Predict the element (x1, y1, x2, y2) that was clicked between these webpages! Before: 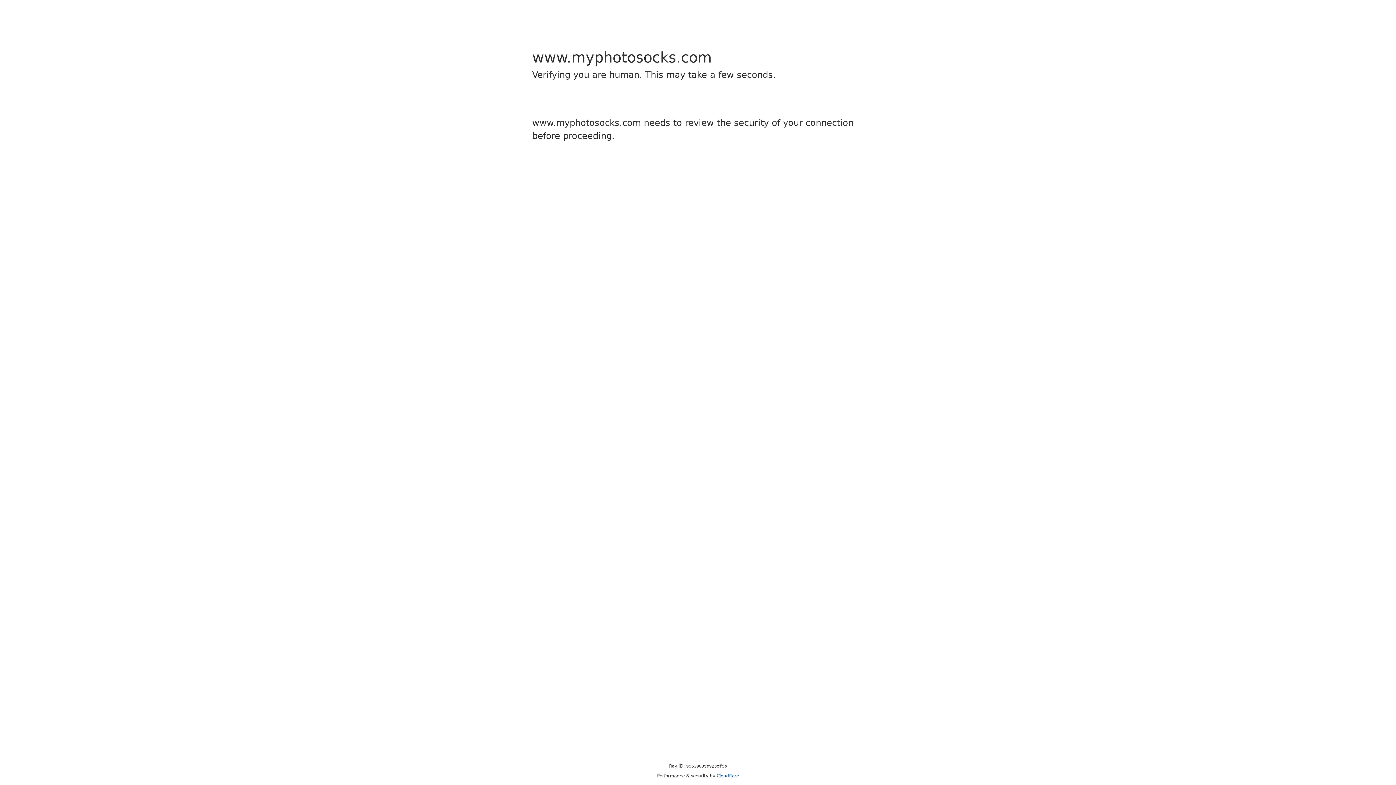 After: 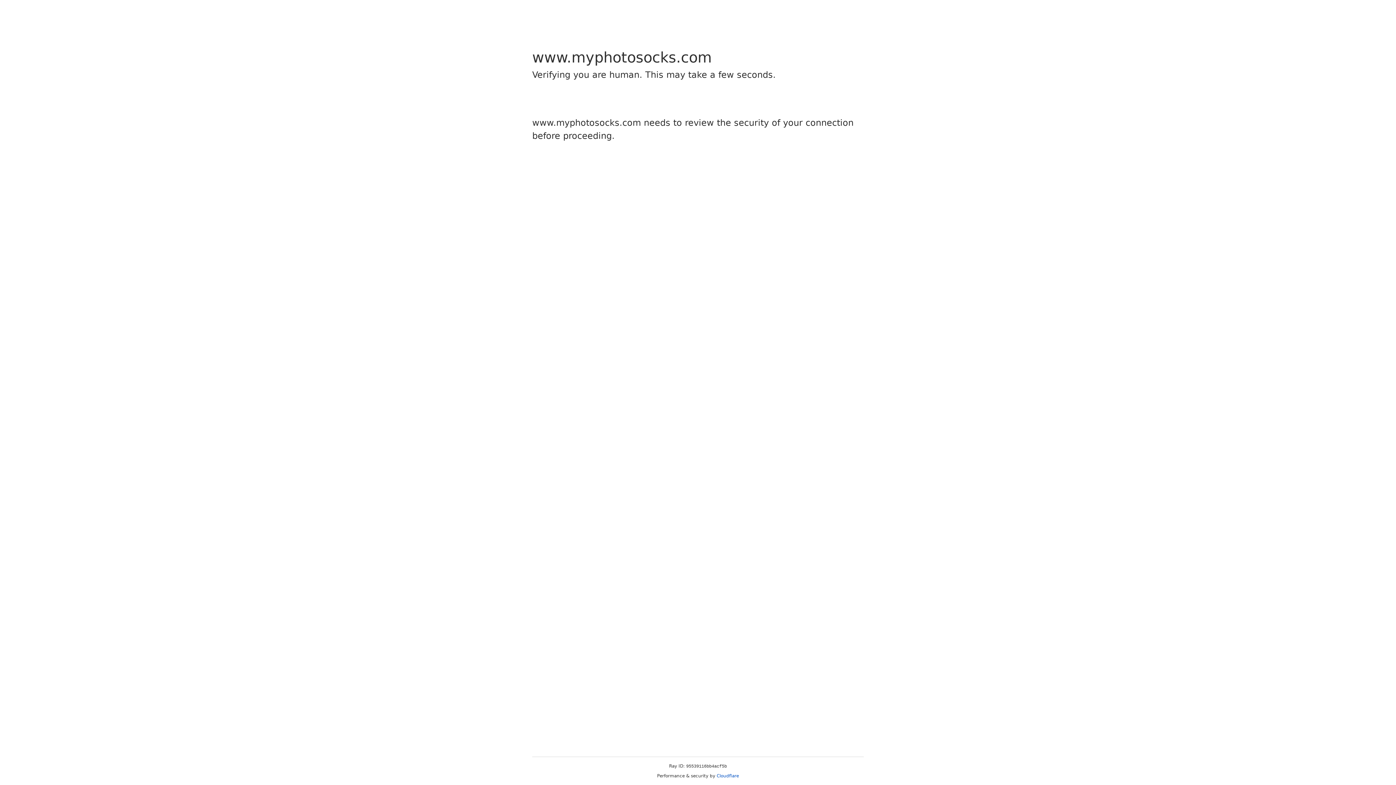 Action: label: Cloudflare bbox: (716, 773, 739, 778)